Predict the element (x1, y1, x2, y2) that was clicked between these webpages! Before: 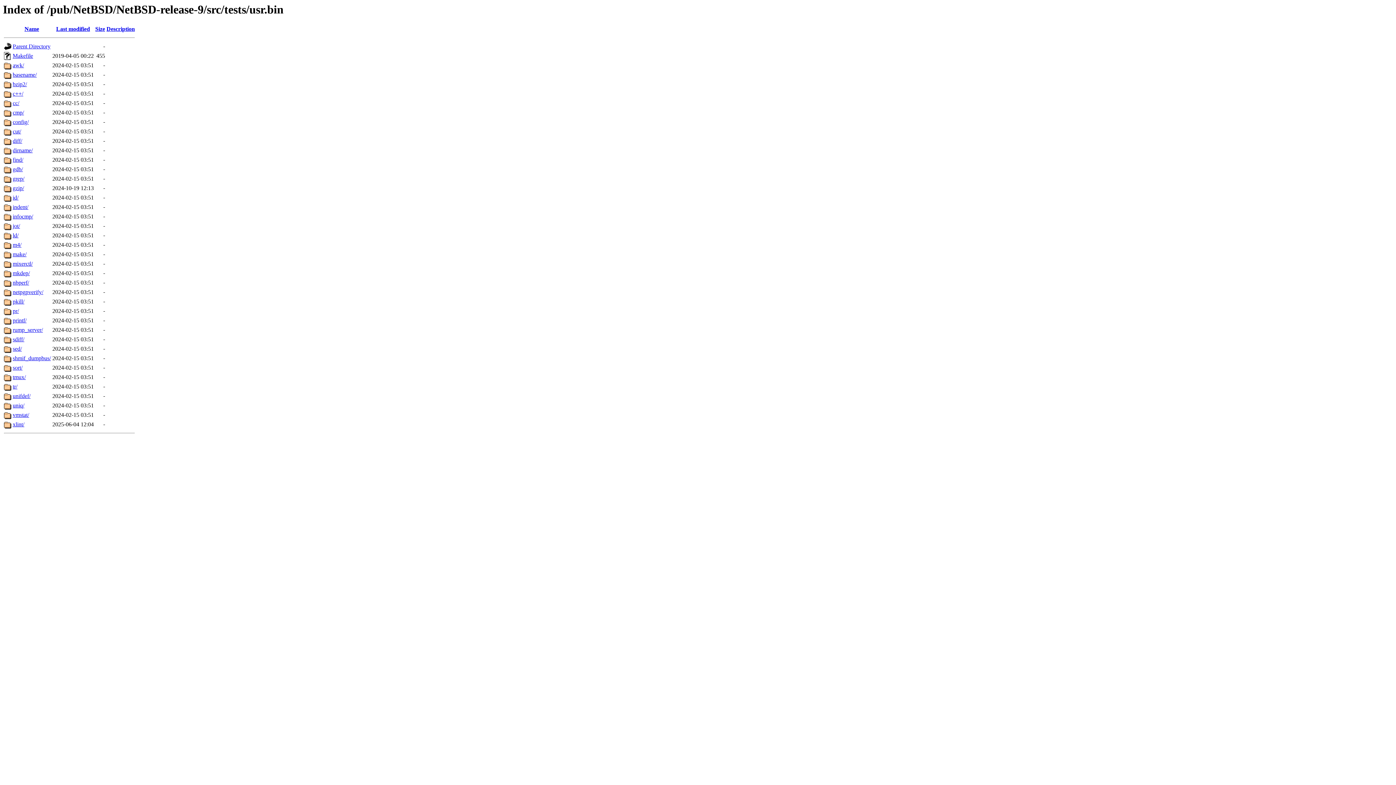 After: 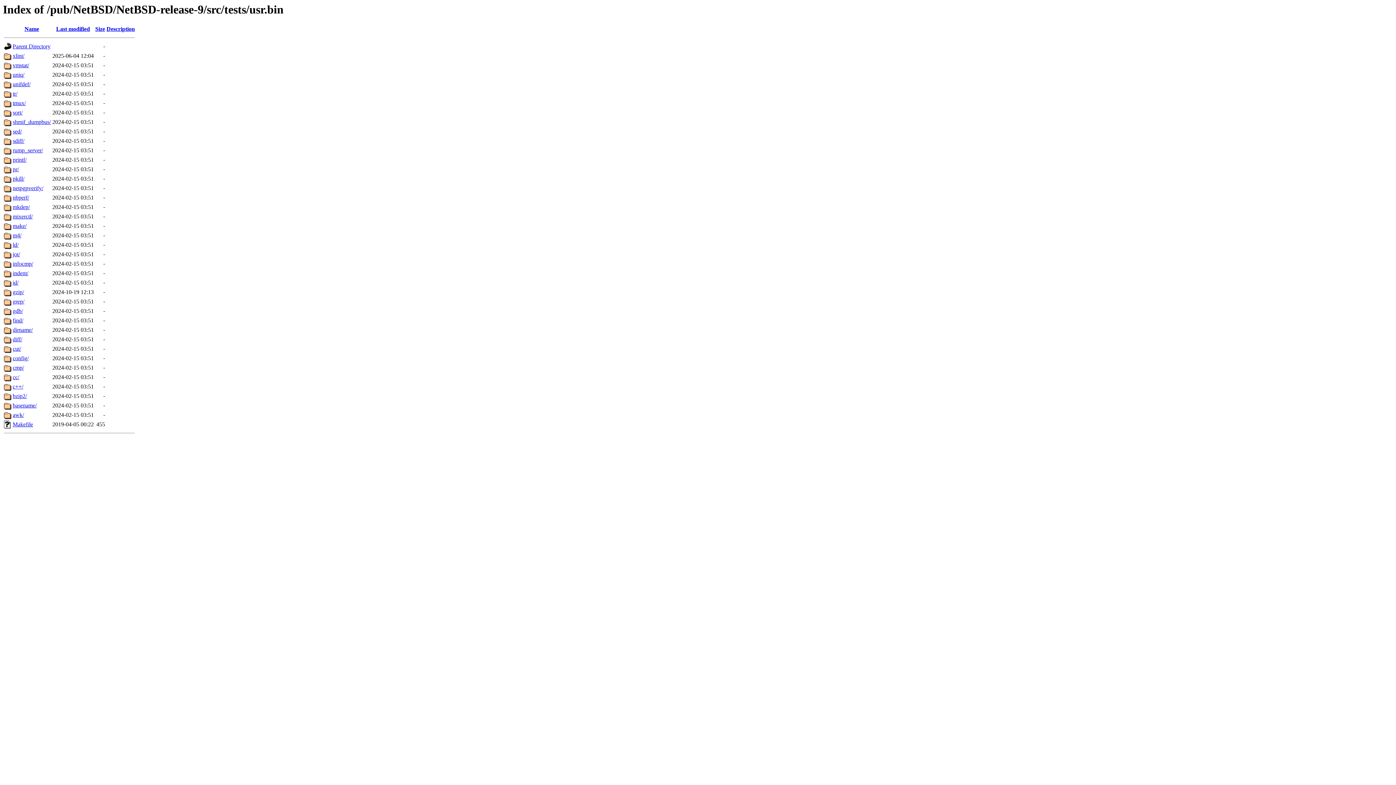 Action: bbox: (24, 25, 39, 32) label: Name